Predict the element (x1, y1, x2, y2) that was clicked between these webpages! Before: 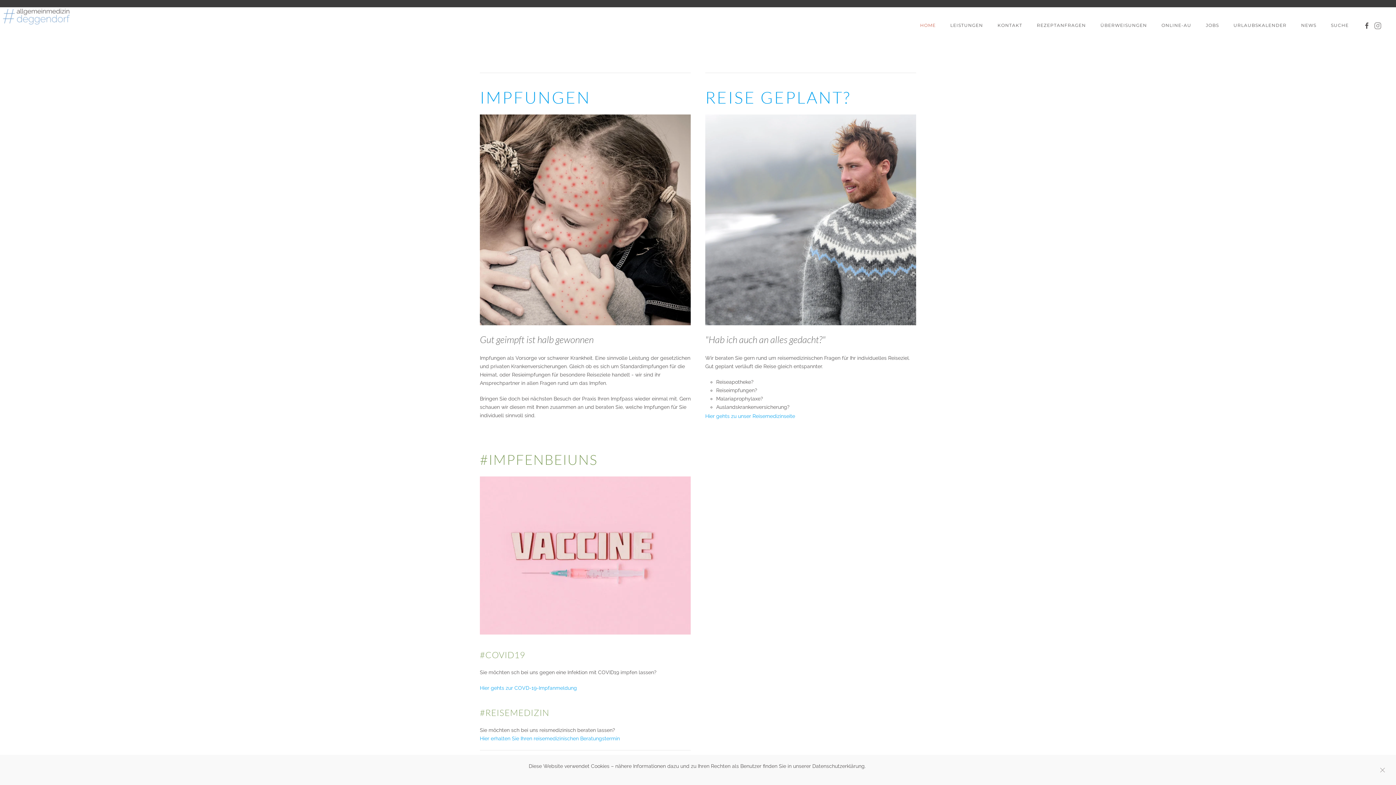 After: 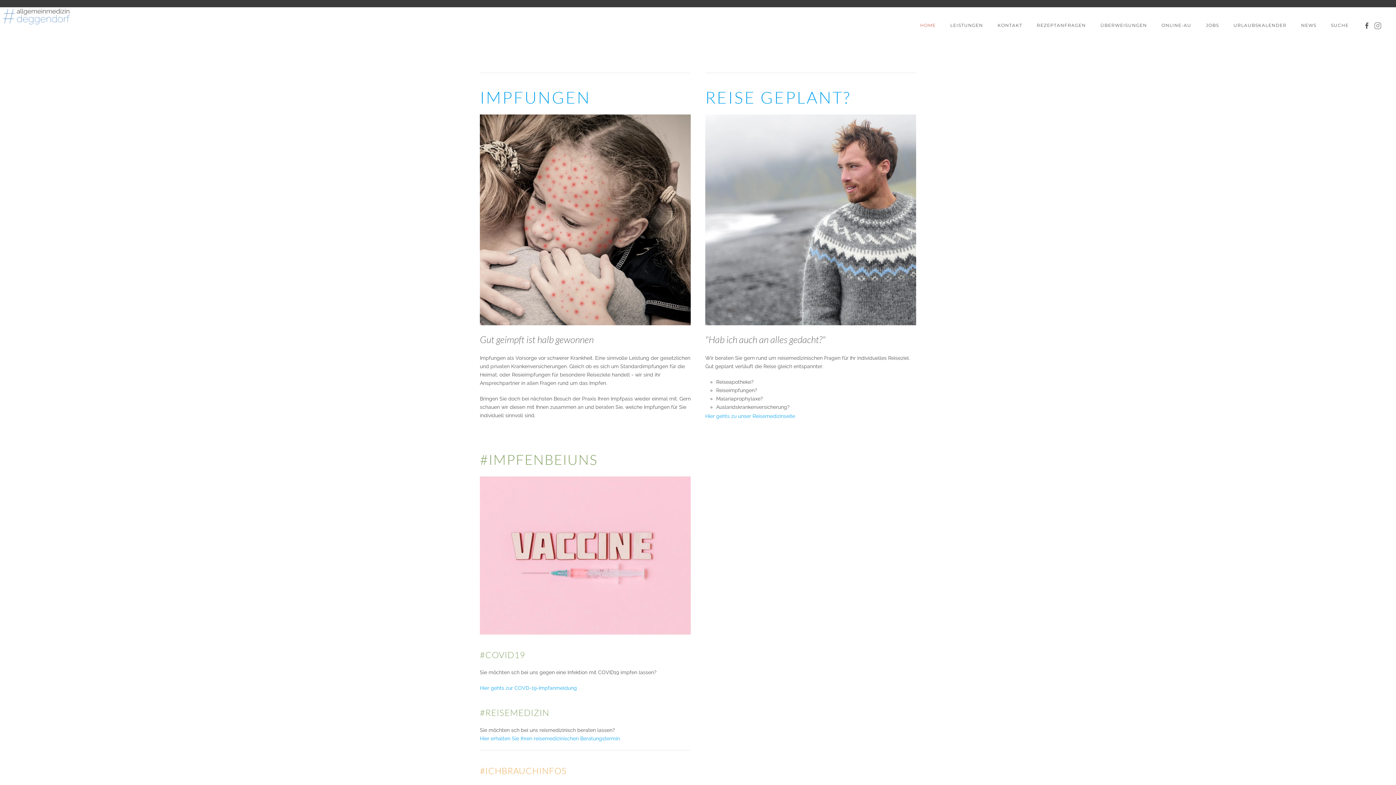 Action: bbox: (1380, 767, 1385, 772)